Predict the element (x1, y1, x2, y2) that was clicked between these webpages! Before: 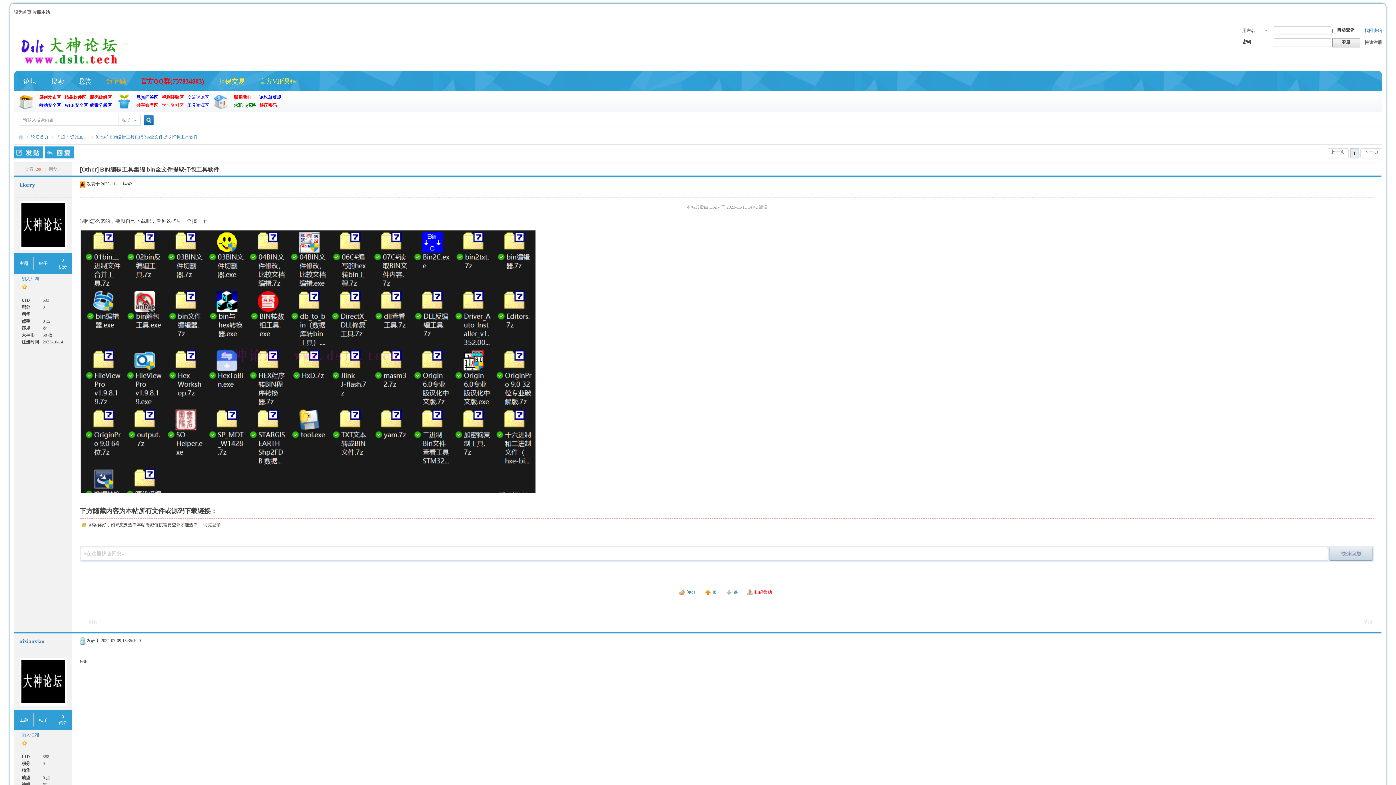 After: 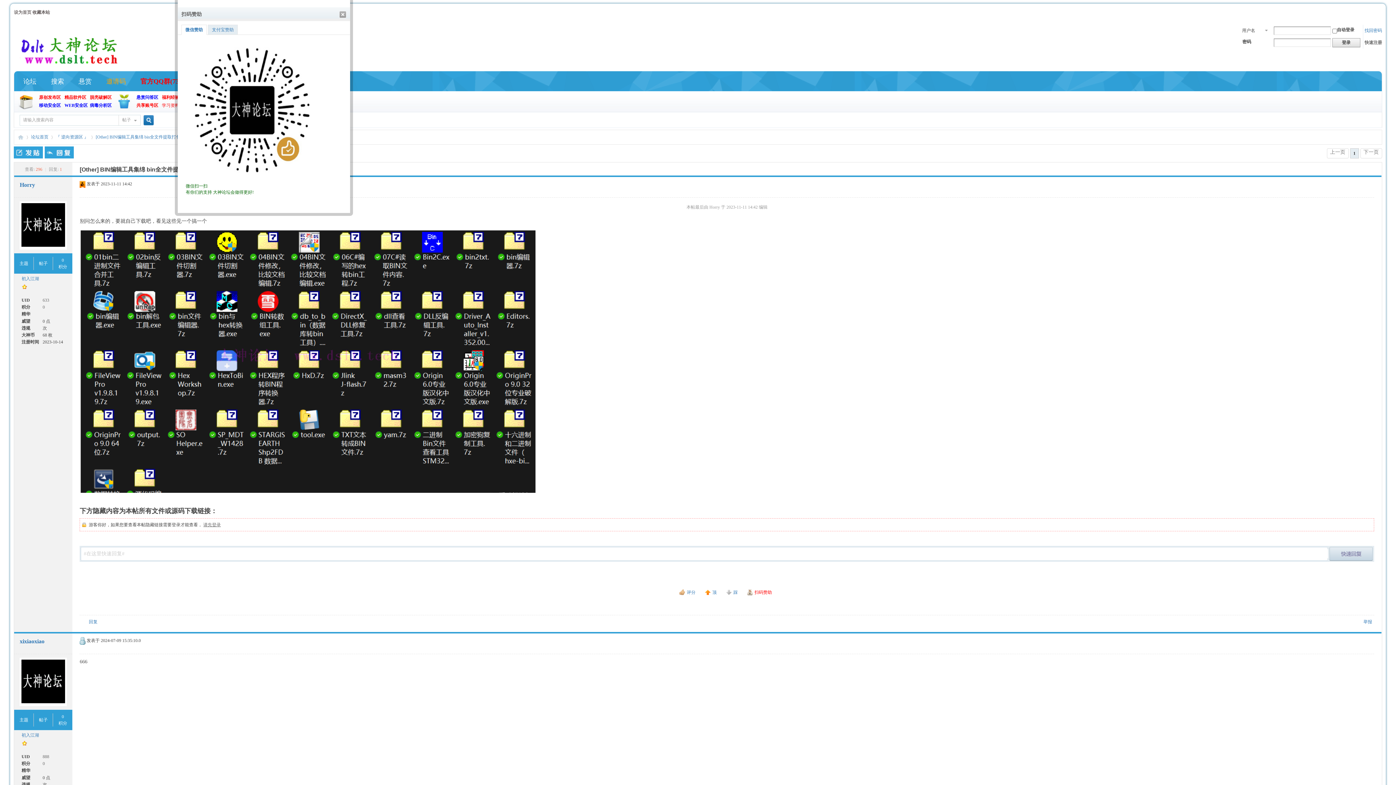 Action: bbox: (744, 586, 776, 598) label: 扫码赞助